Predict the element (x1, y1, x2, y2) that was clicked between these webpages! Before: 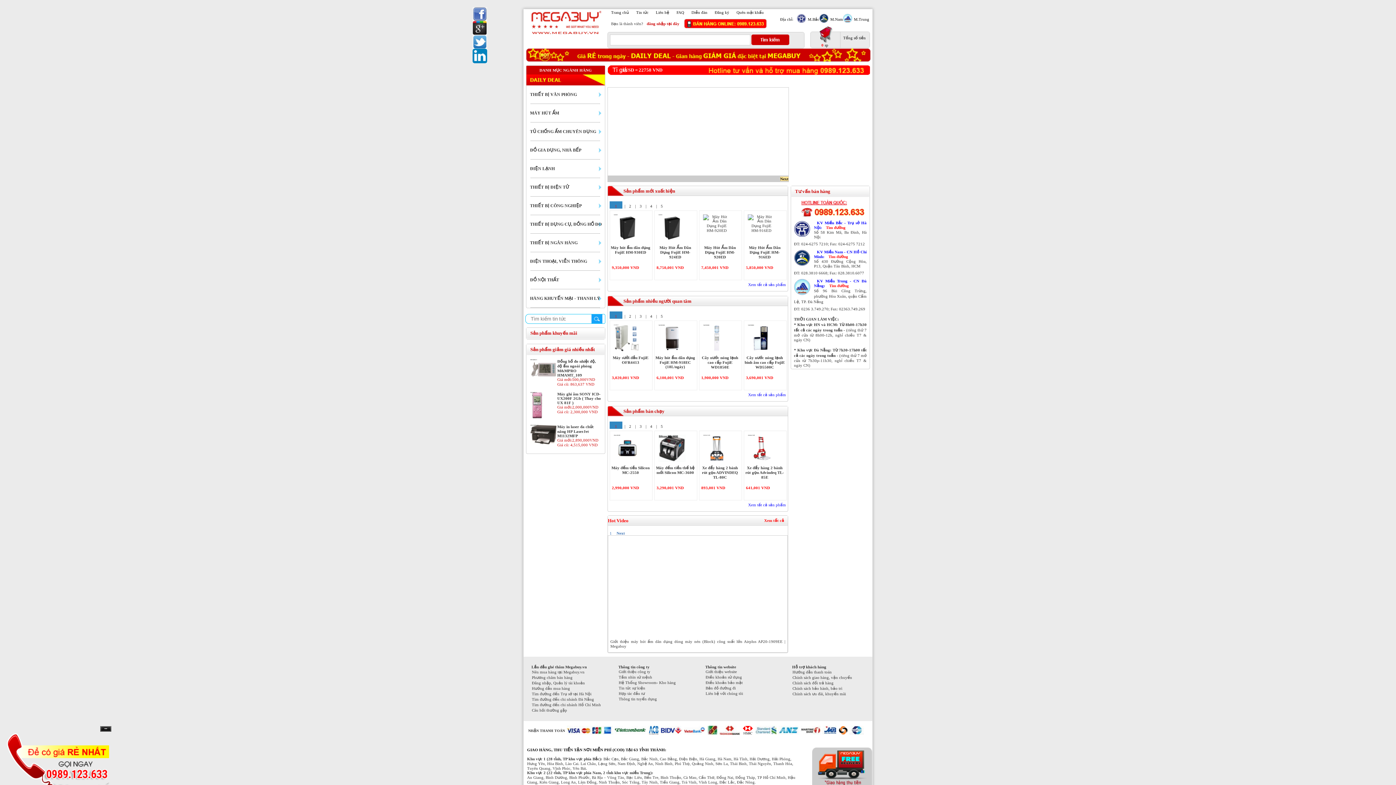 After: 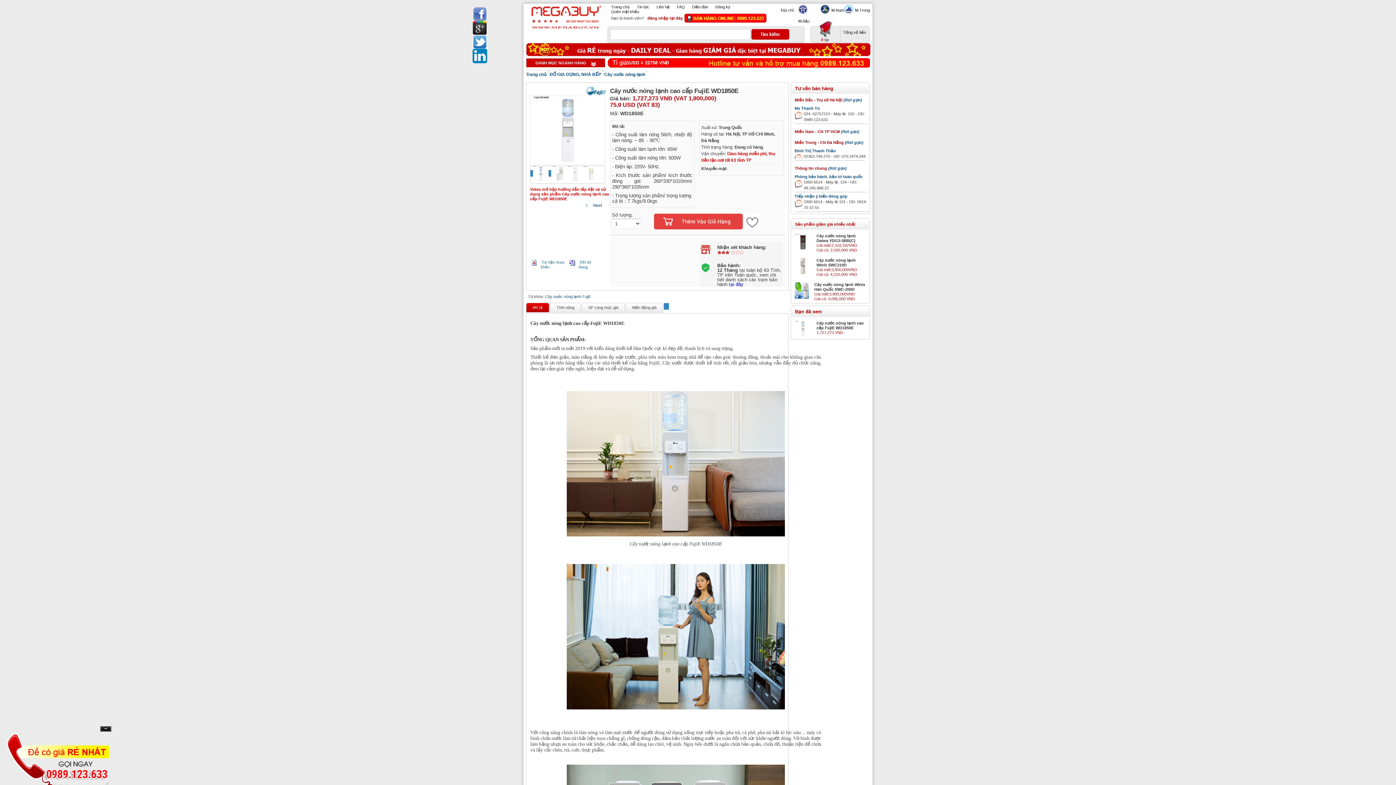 Action: bbox: (699, 355, 740, 369) label: Cây nước nóng lạnh cao cấp FujiE WD1850E